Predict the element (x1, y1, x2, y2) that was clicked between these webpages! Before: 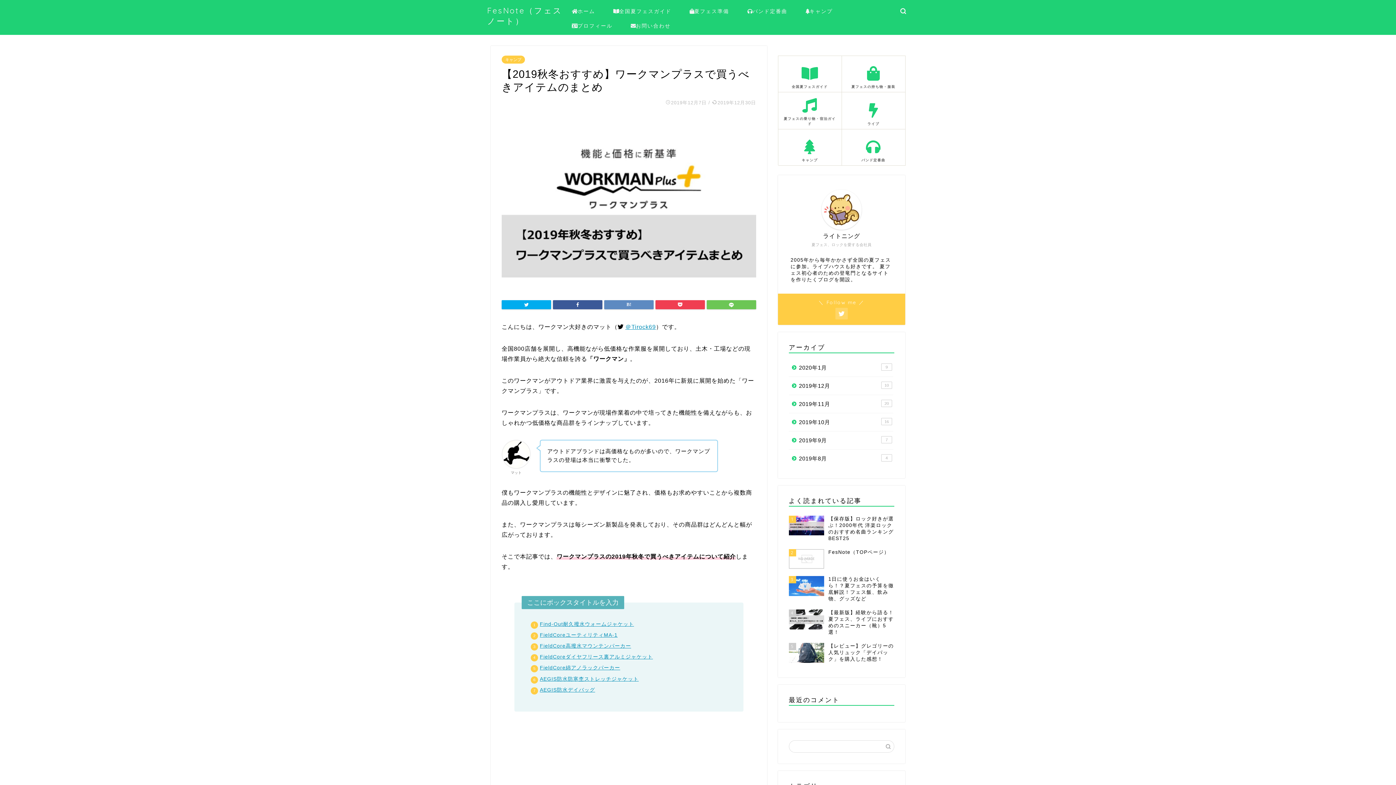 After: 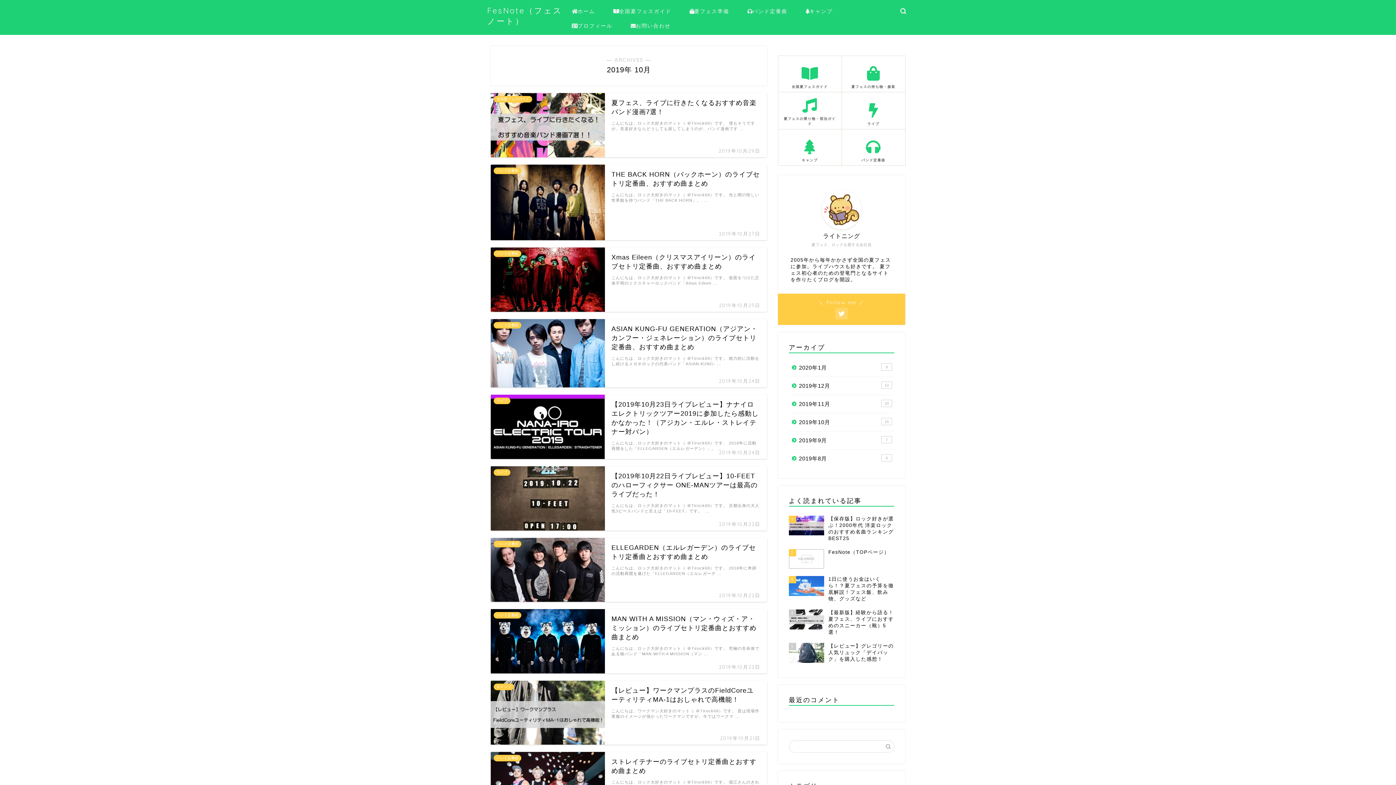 Action: bbox: (789, 413, 893, 431) label: 2019年10月
16